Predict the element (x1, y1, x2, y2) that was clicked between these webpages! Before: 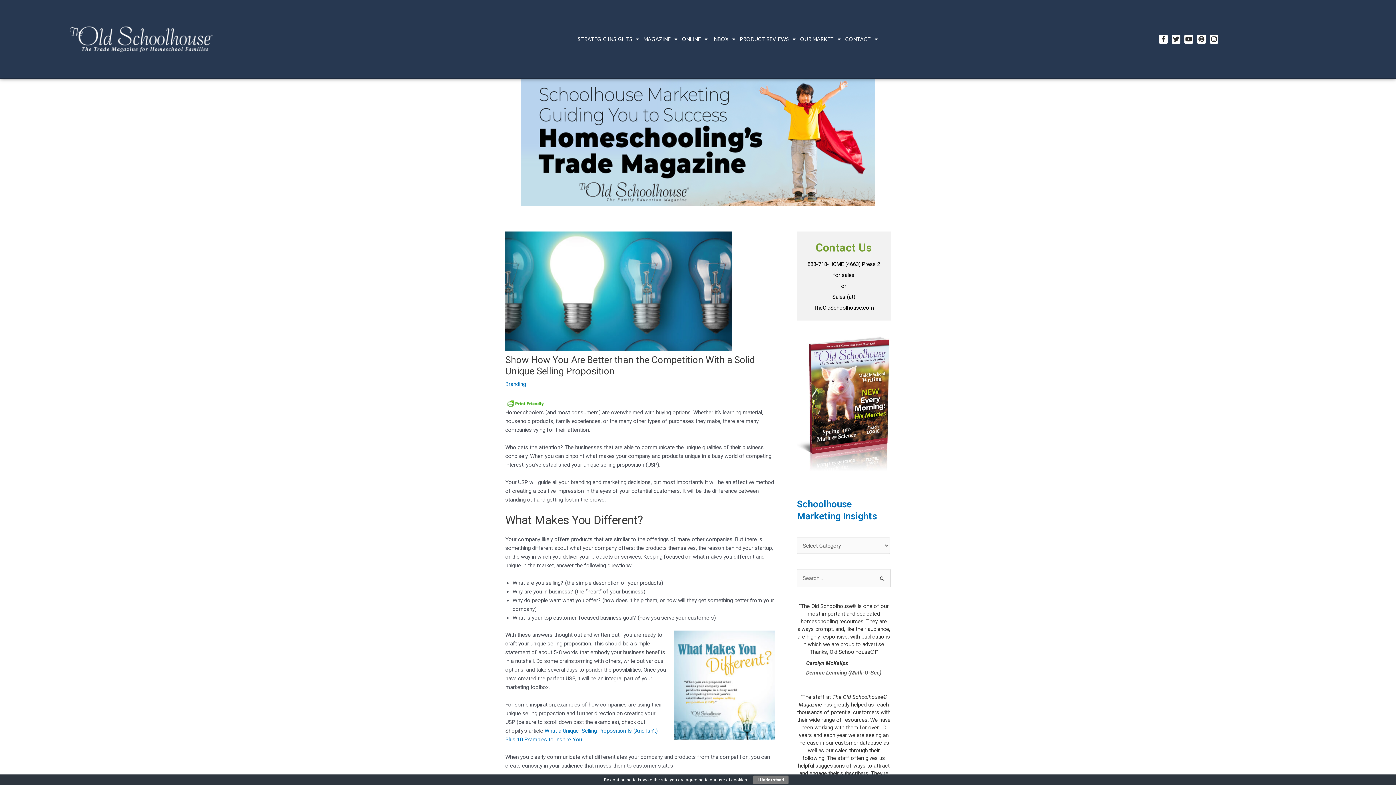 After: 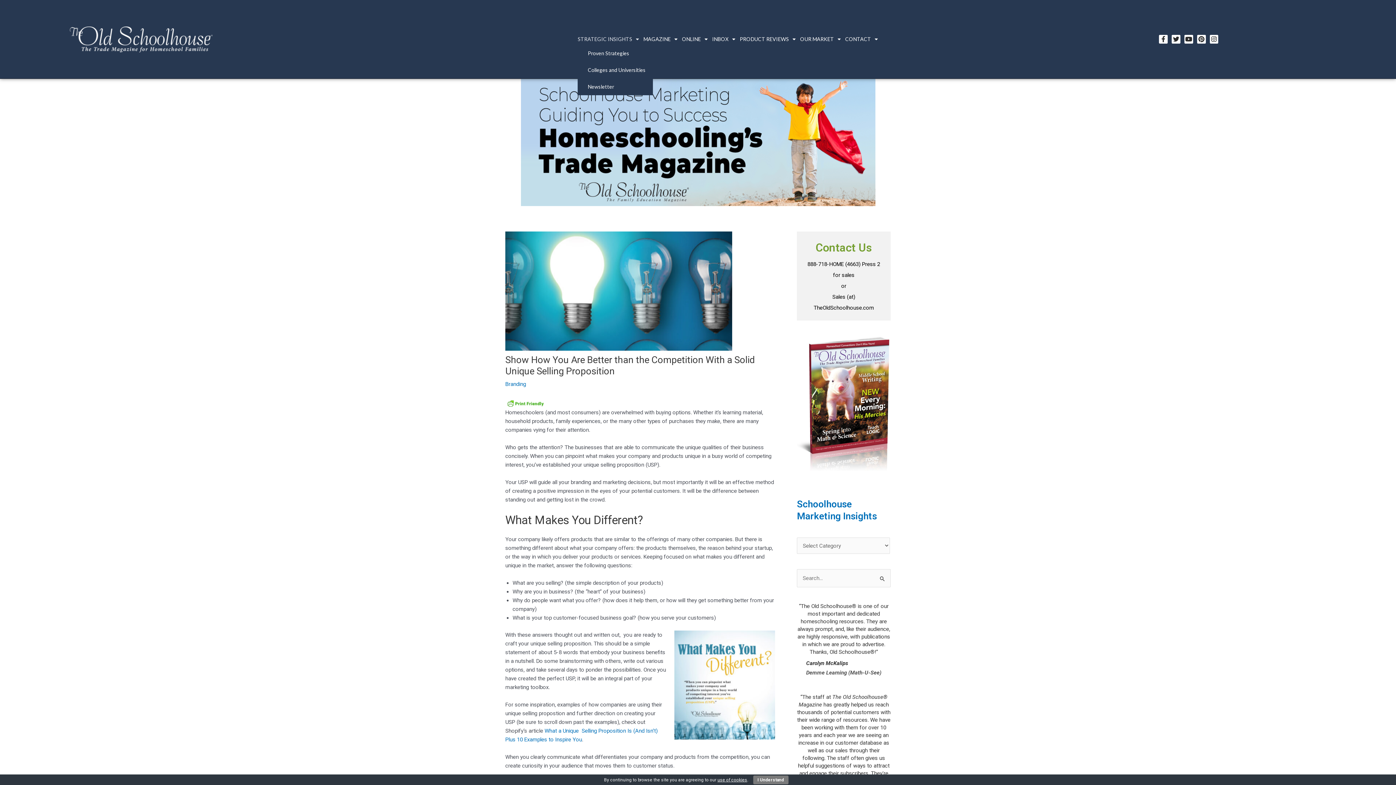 Action: bbox: (577, 33, 639, 45) label: STRATEGIC INSIGHTS